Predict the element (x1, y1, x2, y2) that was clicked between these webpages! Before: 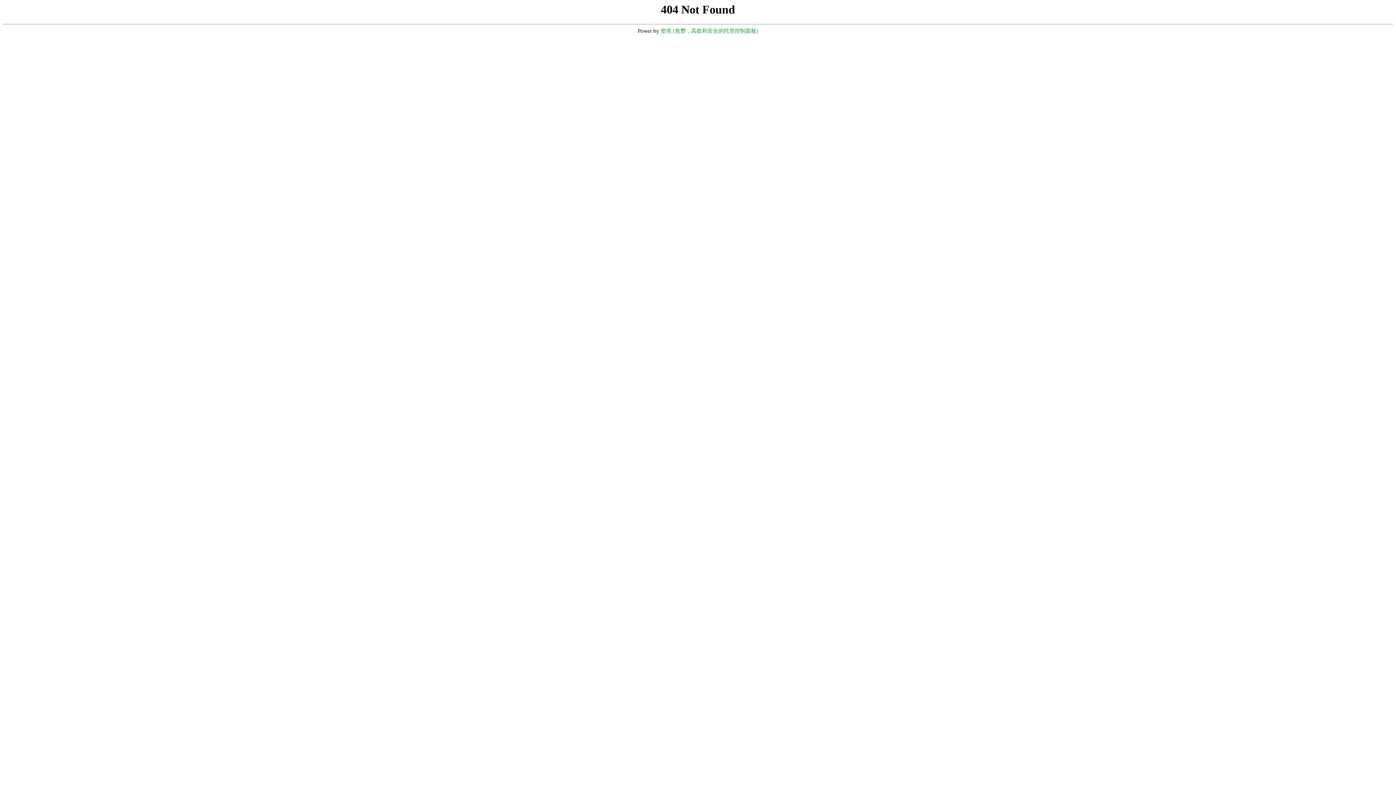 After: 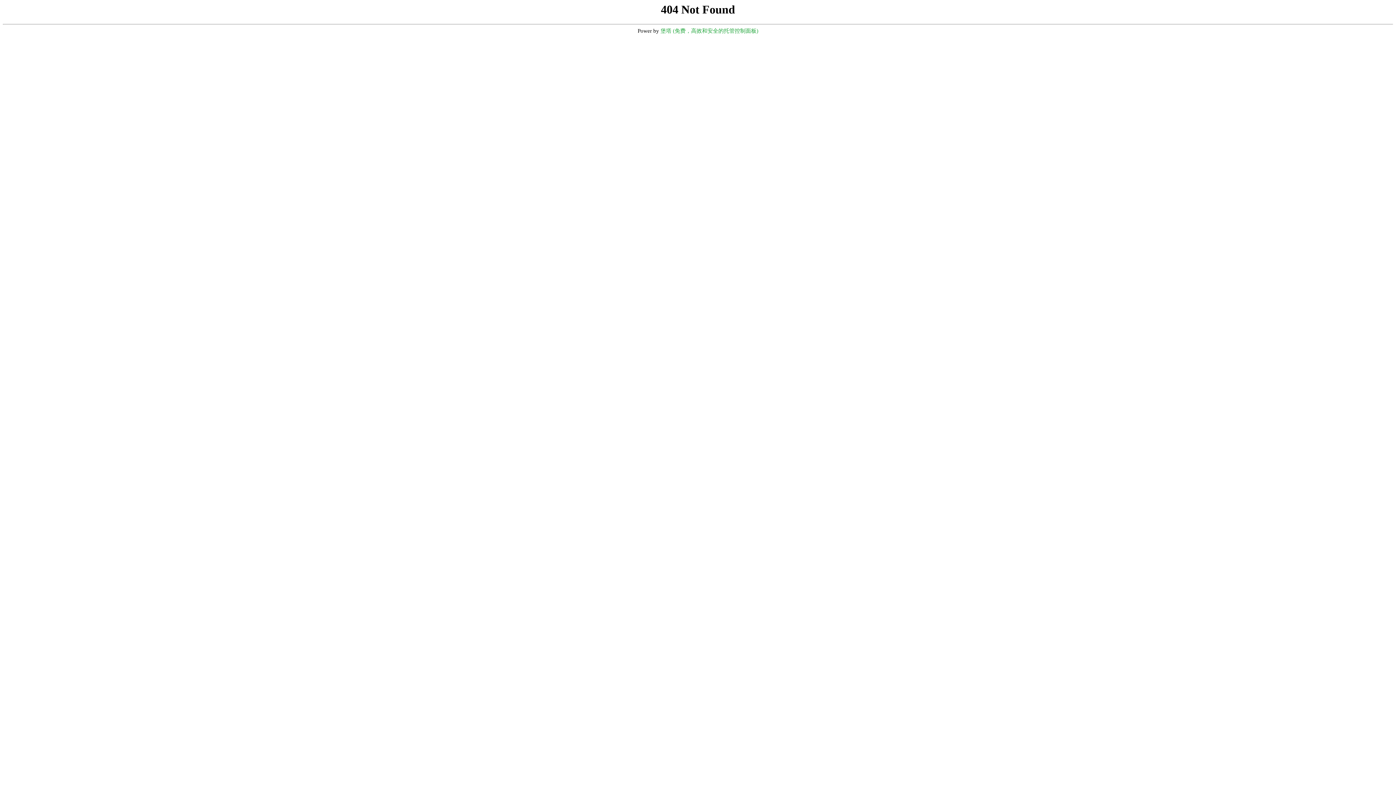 Action: label: 堡塔 (免费，高效和安全的托管控制面板) bbox: (660, 28, 758, 33)